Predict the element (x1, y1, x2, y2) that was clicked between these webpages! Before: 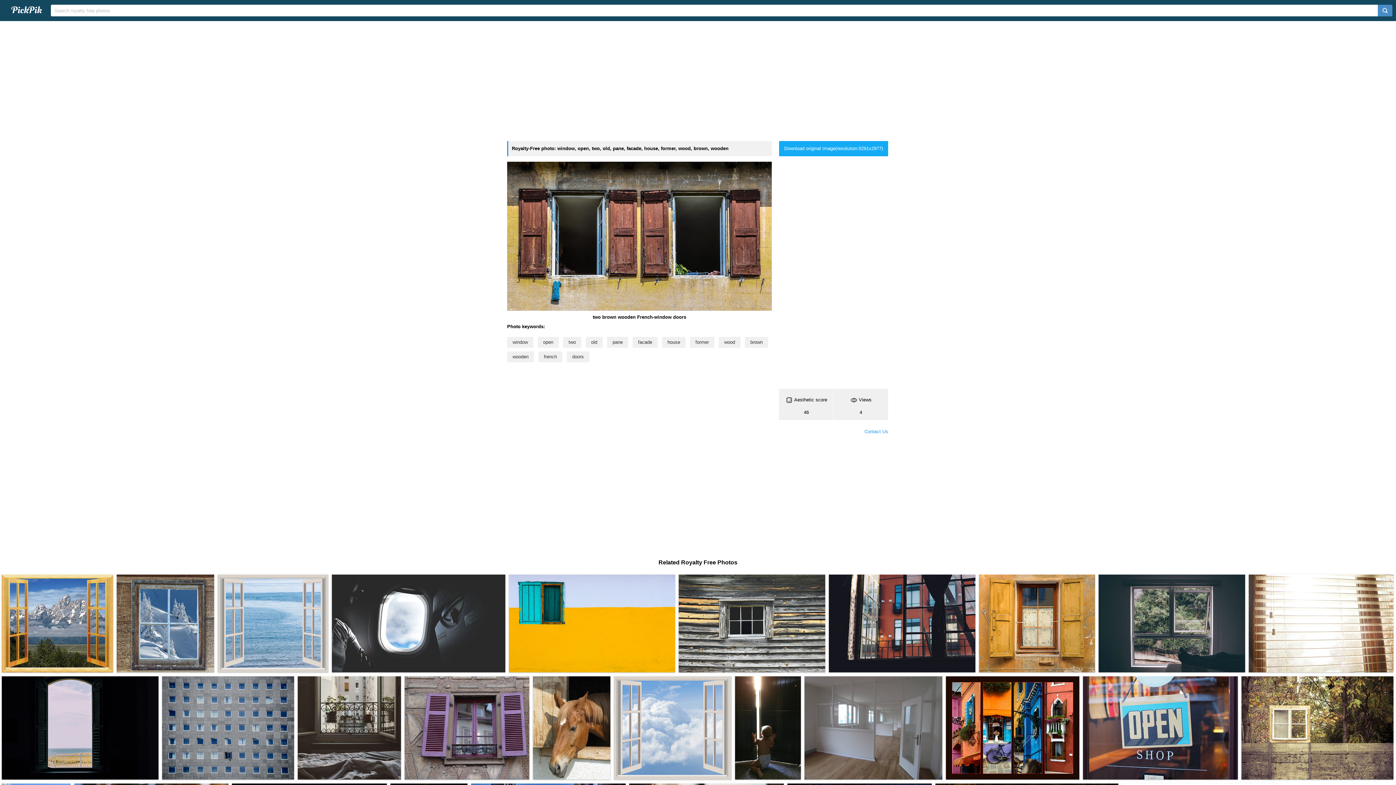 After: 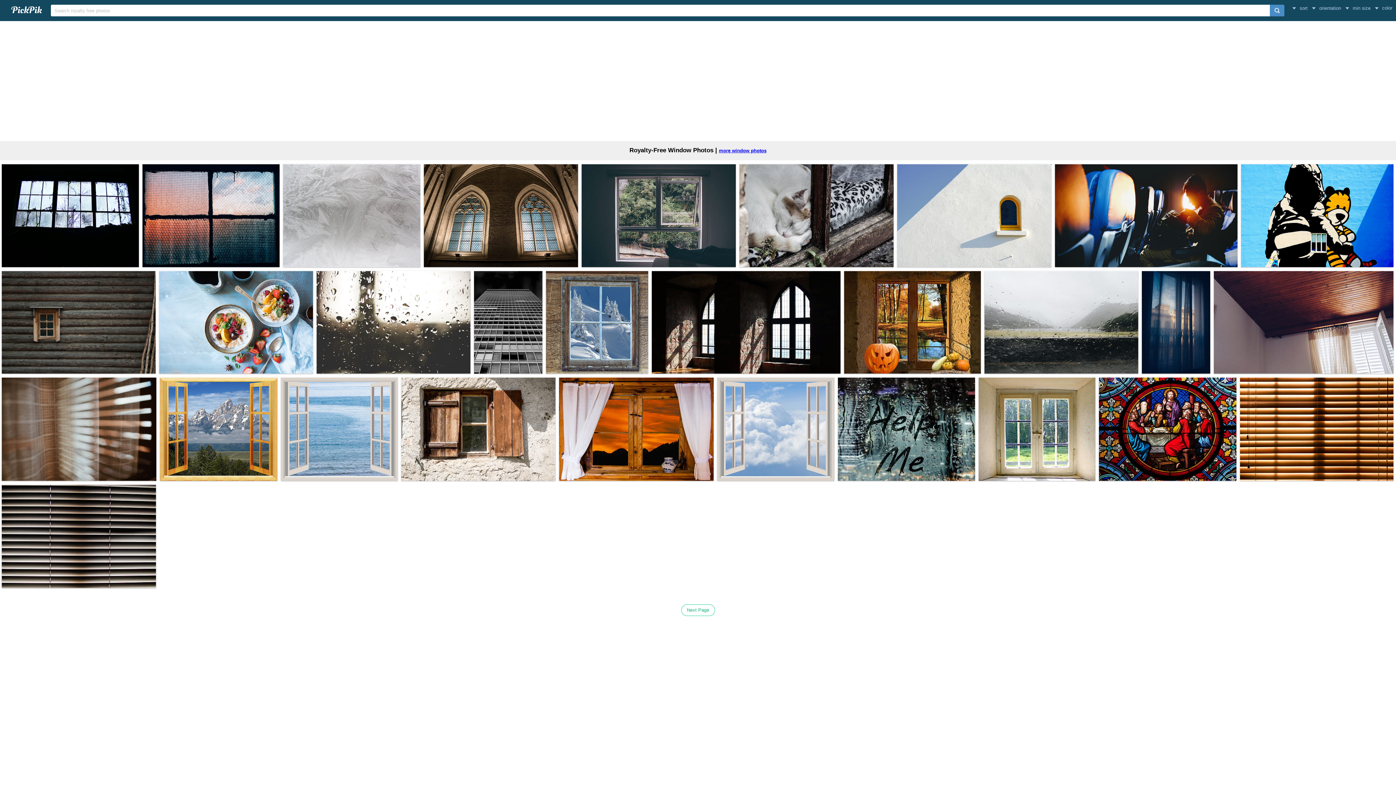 Action: bbox: (509, 337, 531, 346) label: window